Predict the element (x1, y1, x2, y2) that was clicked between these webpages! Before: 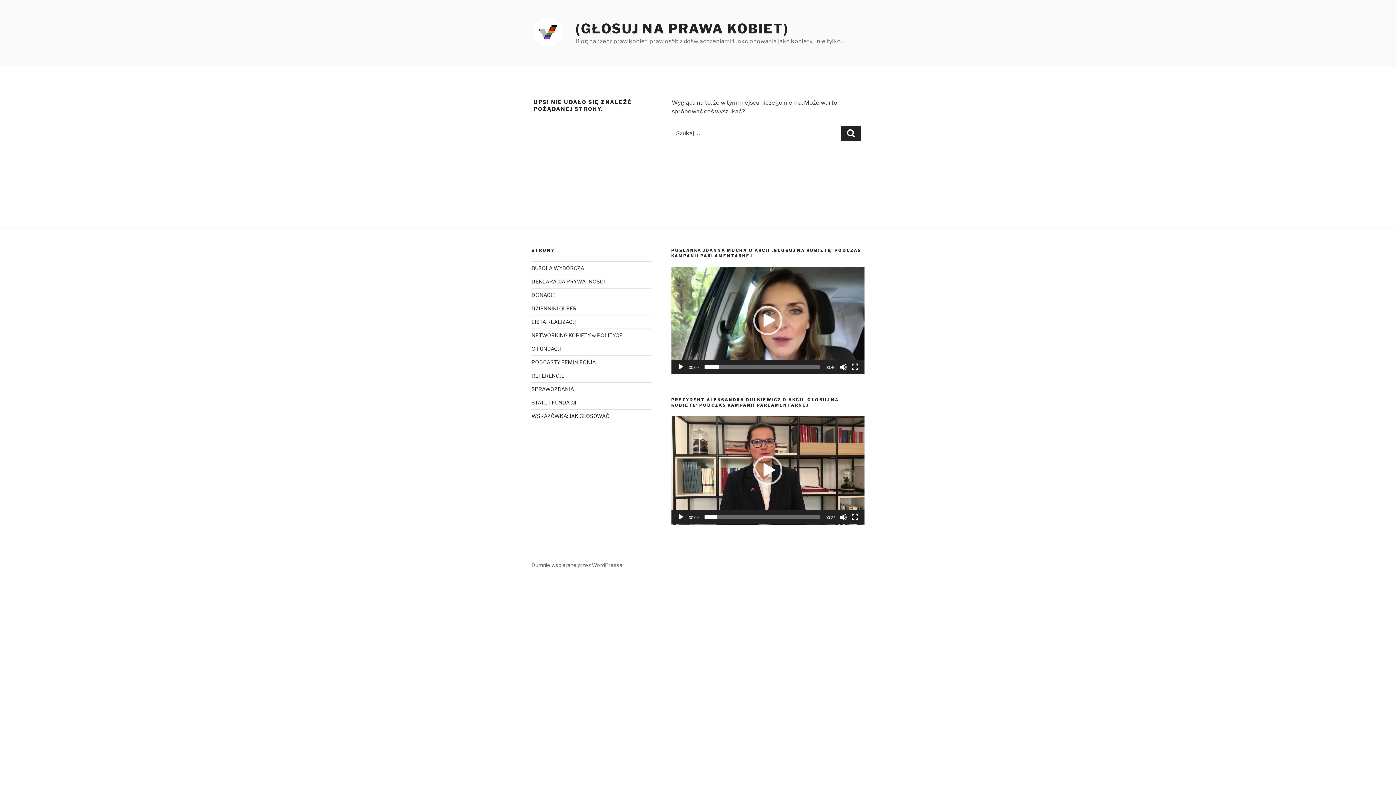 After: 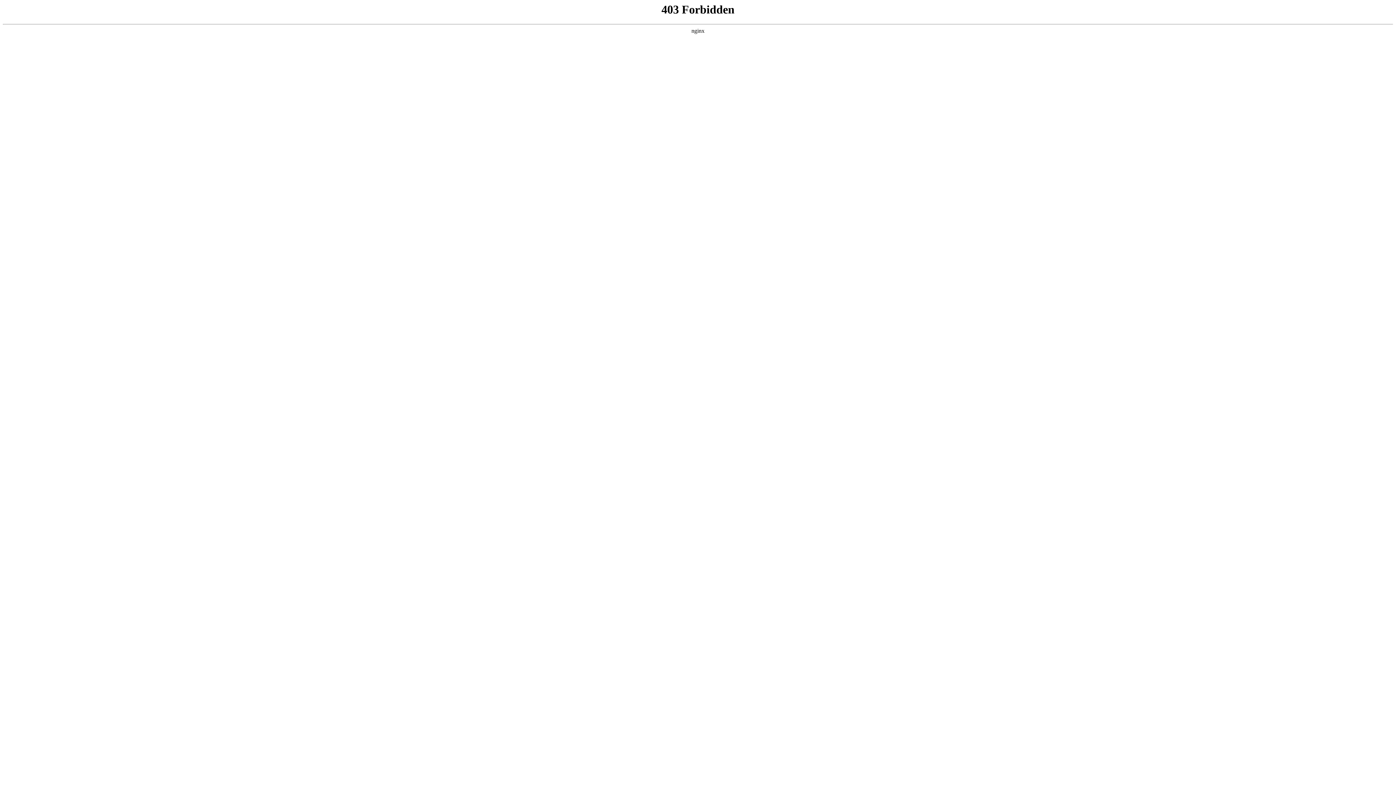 Action: label: Dumnie wspierane przez WordPressa bbox: (531, 562, 622, 568)